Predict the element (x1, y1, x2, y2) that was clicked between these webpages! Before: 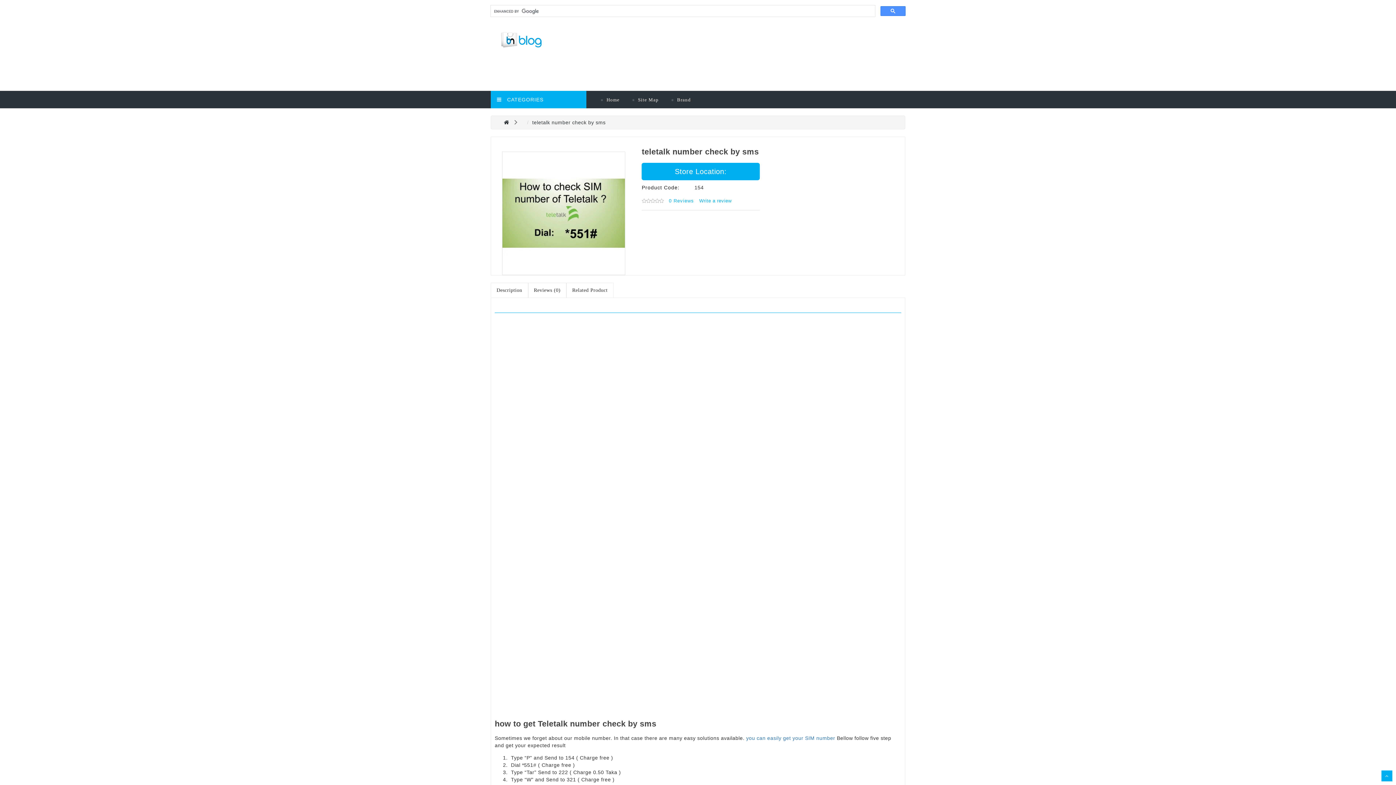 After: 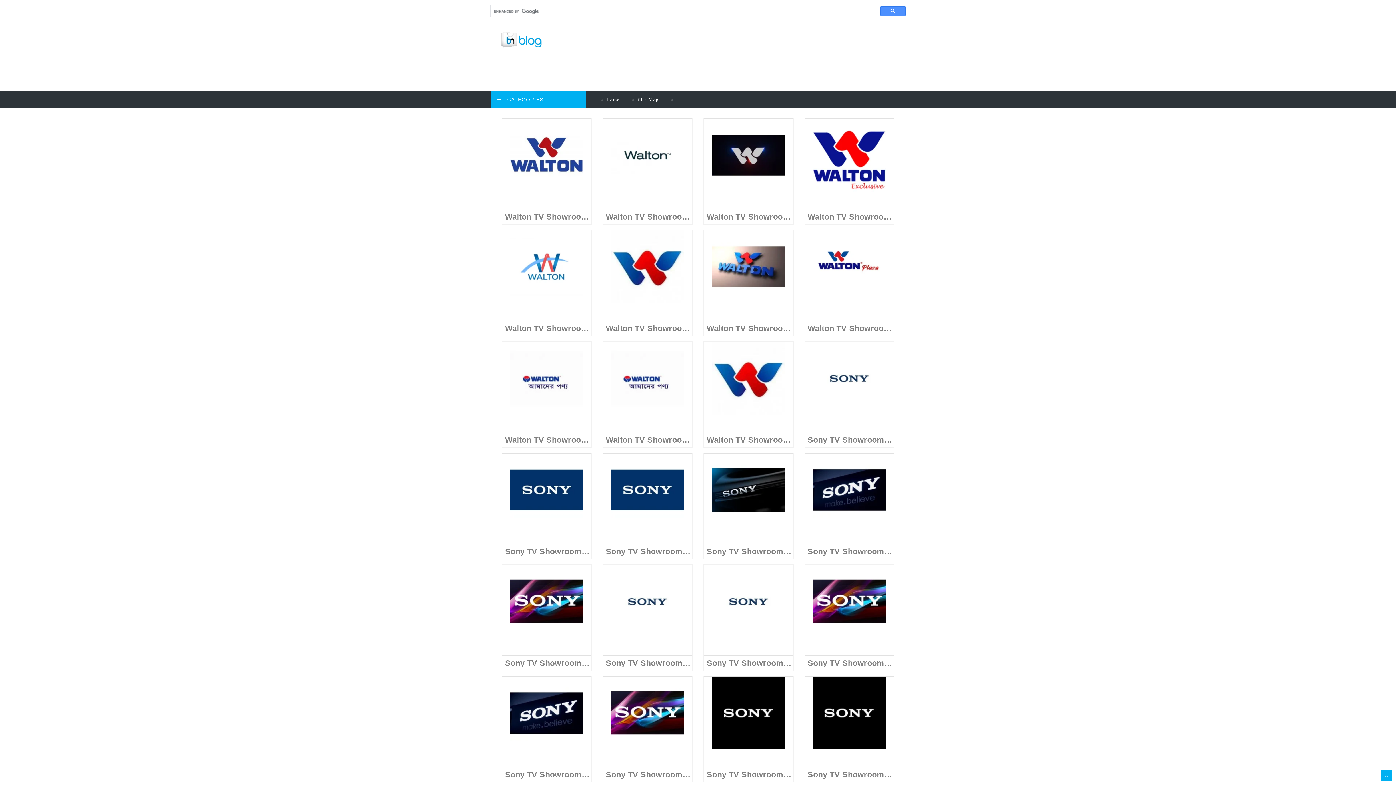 Action: bbox: (504, 119, 509, 125)